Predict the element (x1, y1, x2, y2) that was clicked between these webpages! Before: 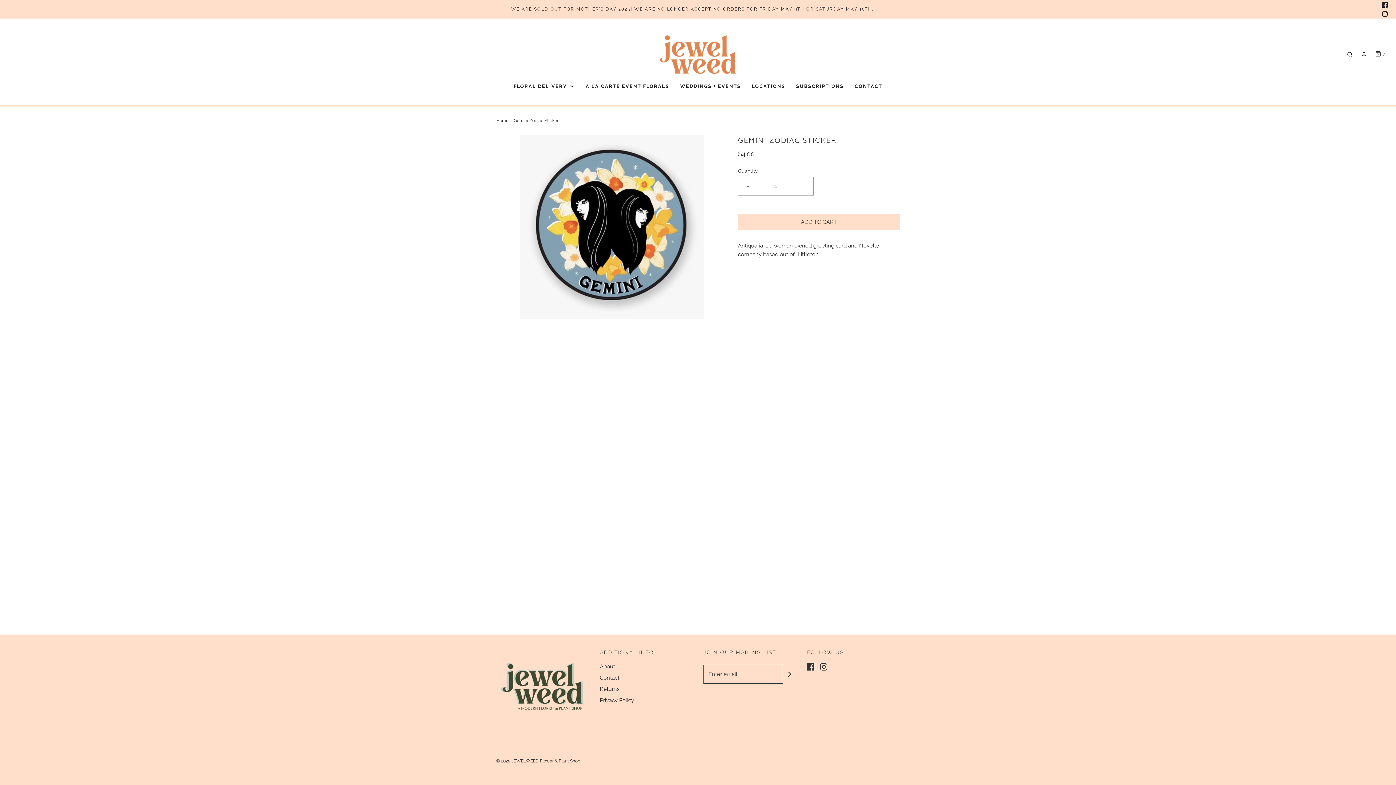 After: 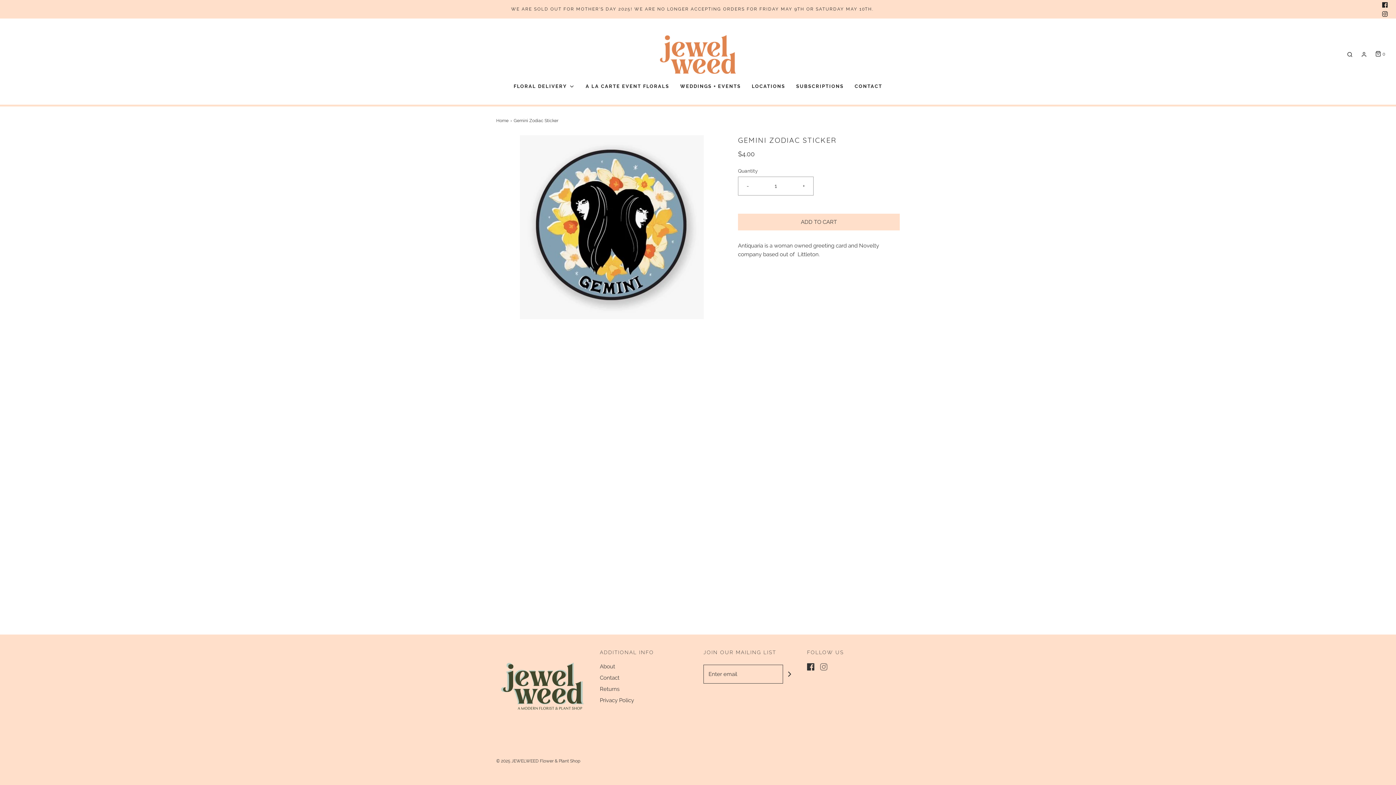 Action: bbox: (820, 662, 827, 671)